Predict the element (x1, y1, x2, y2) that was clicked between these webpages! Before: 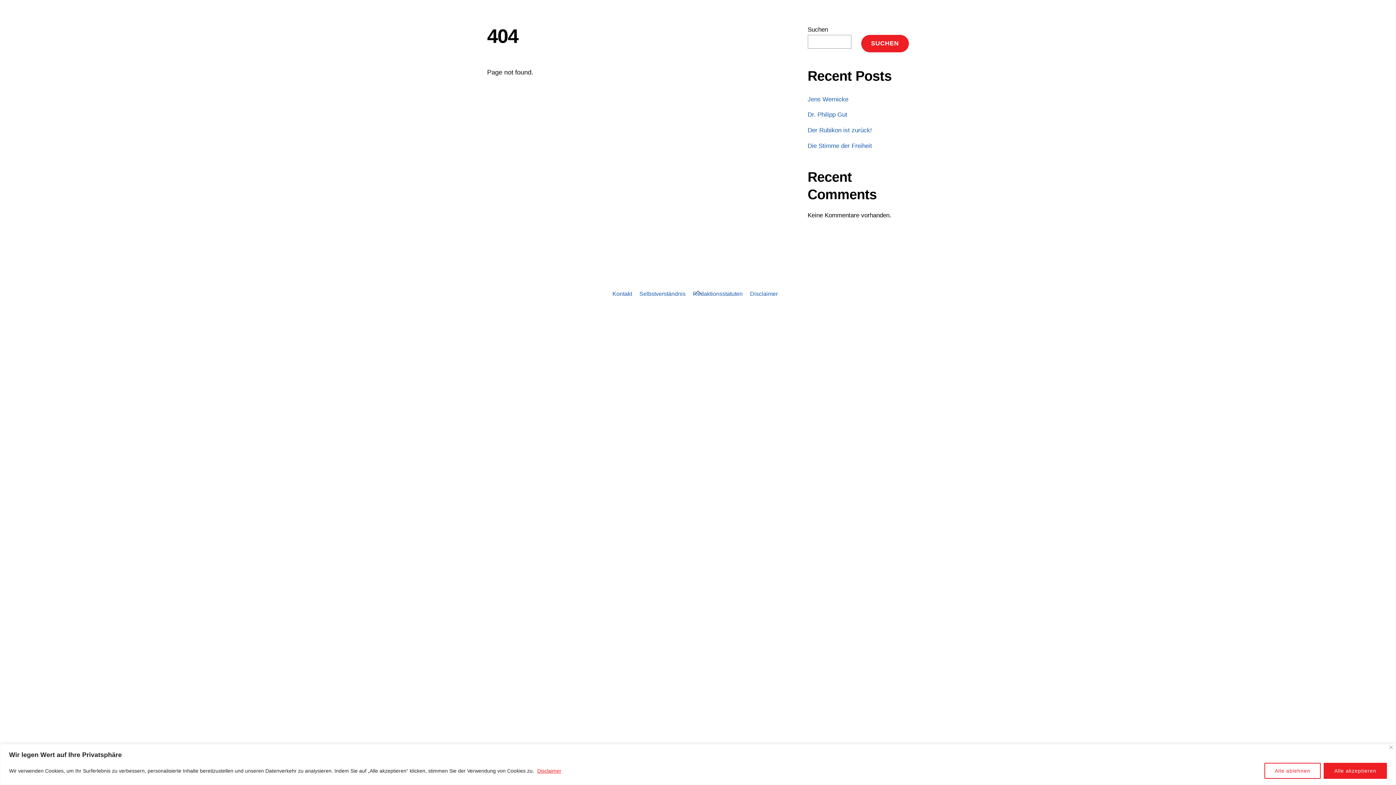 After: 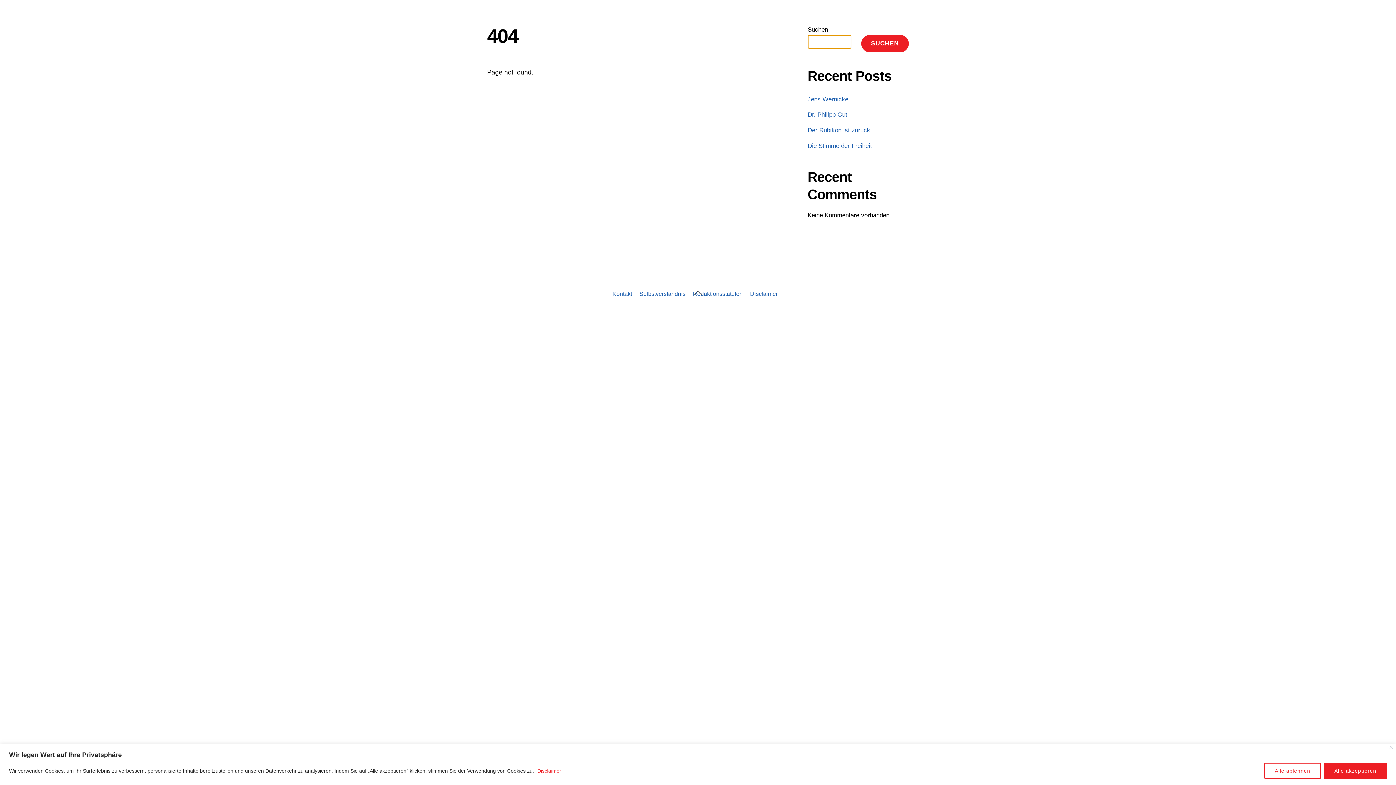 Action: bbox: (861, 34, 909, 52) label: Suchen